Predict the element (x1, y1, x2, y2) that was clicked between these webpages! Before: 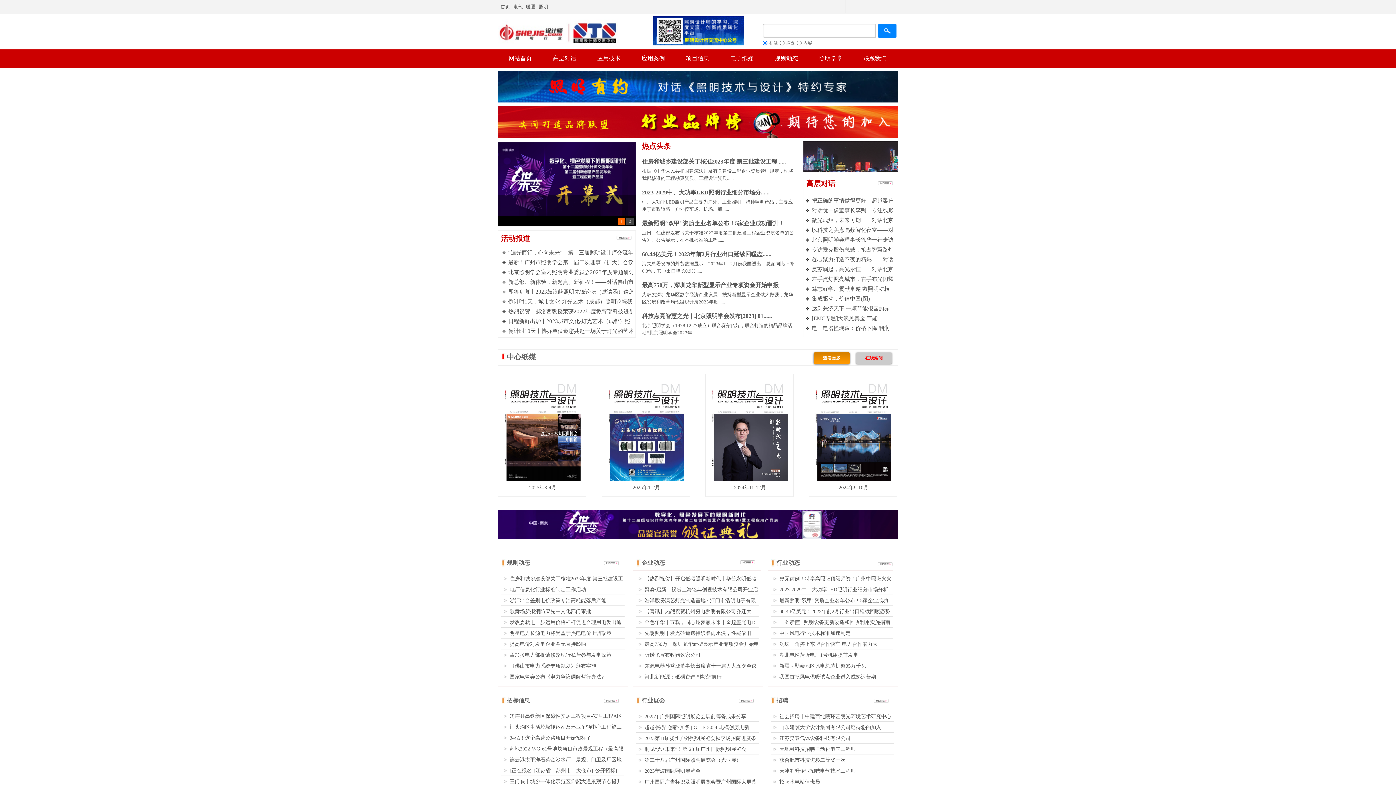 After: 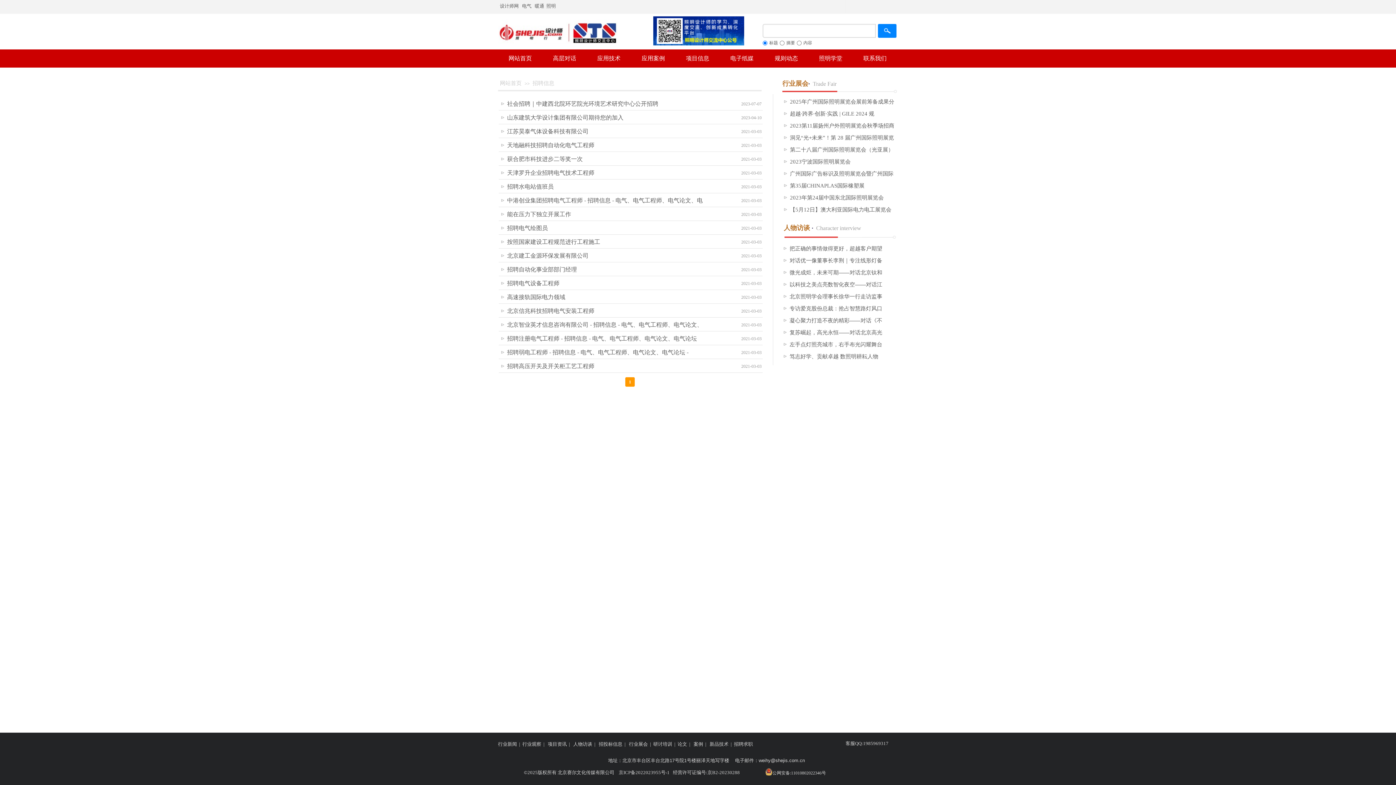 Action: bbox: (873, 699, 888, 704)